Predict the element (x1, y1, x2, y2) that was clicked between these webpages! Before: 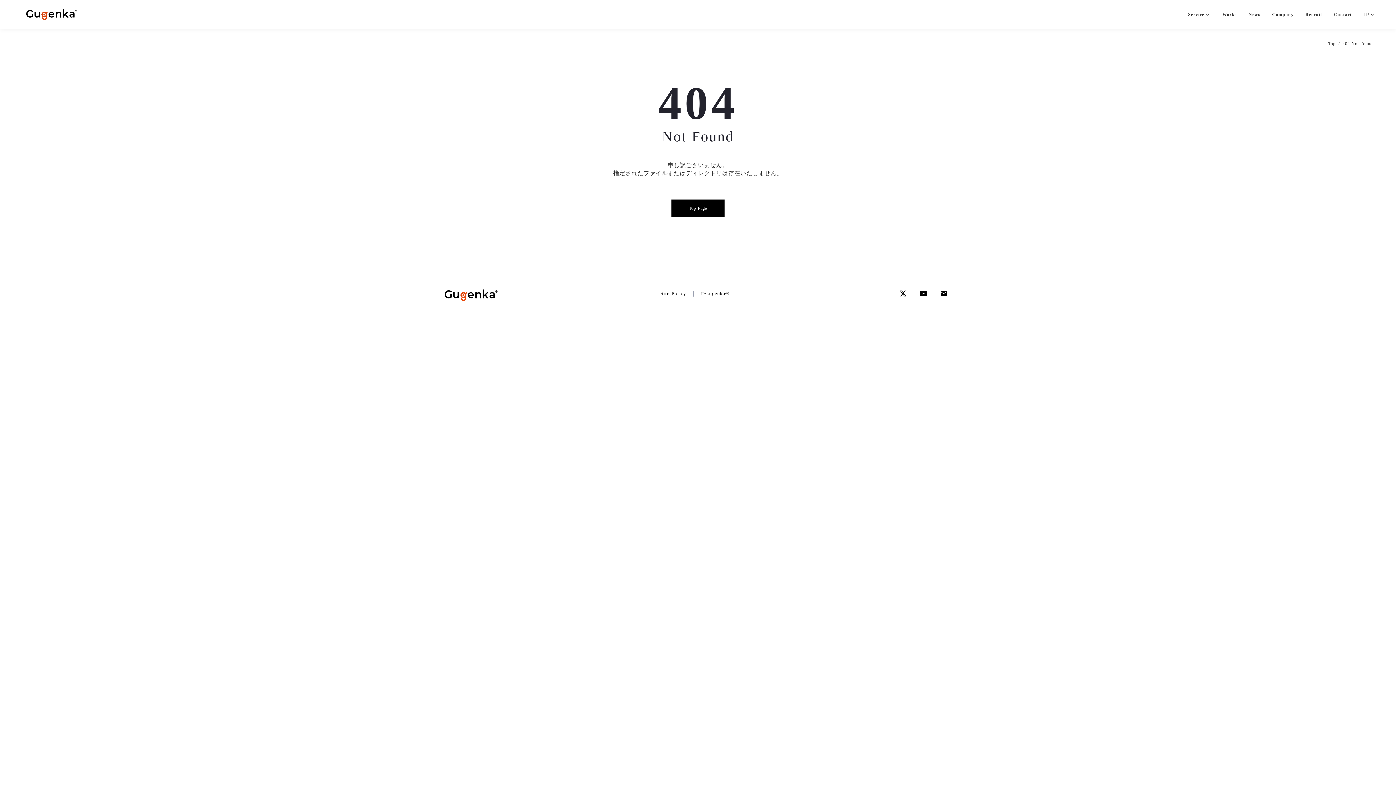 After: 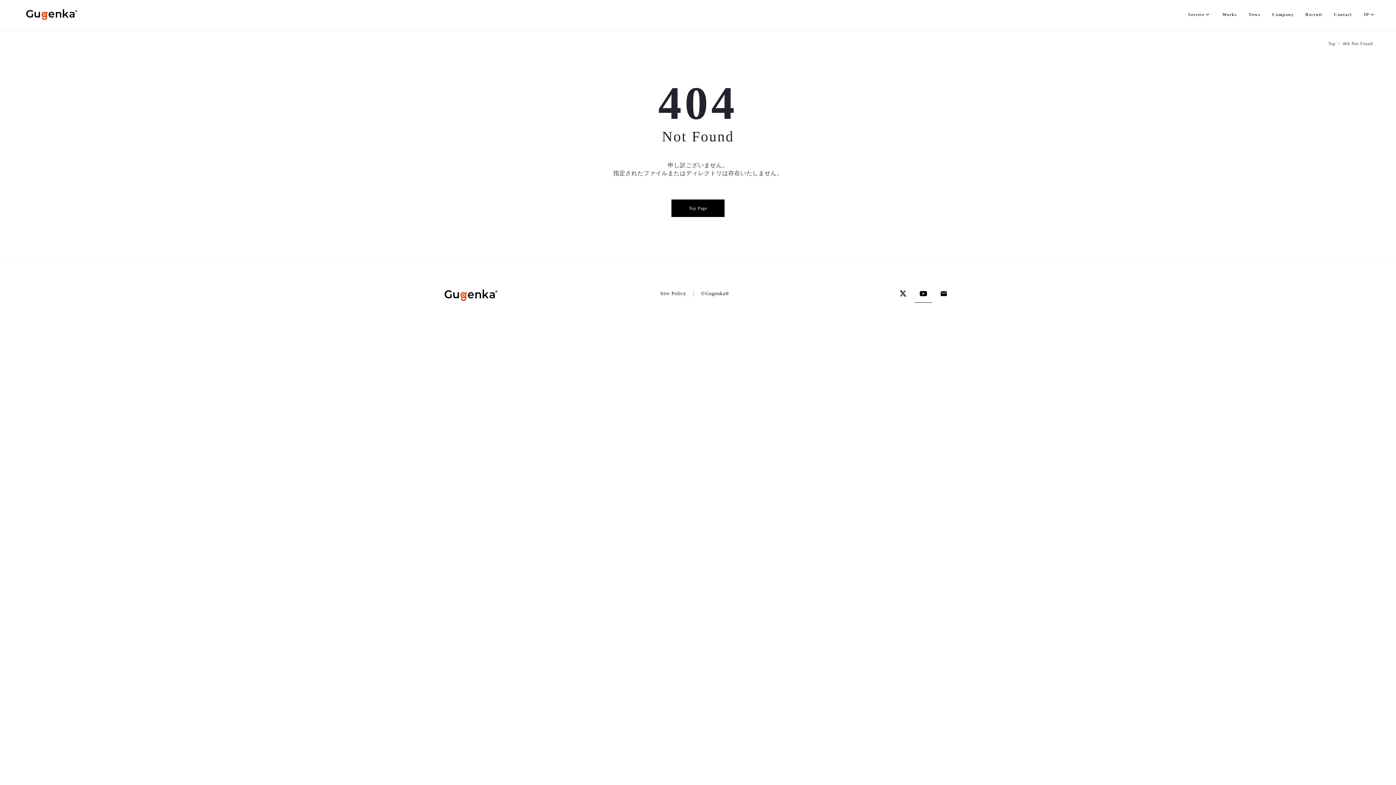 Action: bbox: (914, 285, 932, 302)